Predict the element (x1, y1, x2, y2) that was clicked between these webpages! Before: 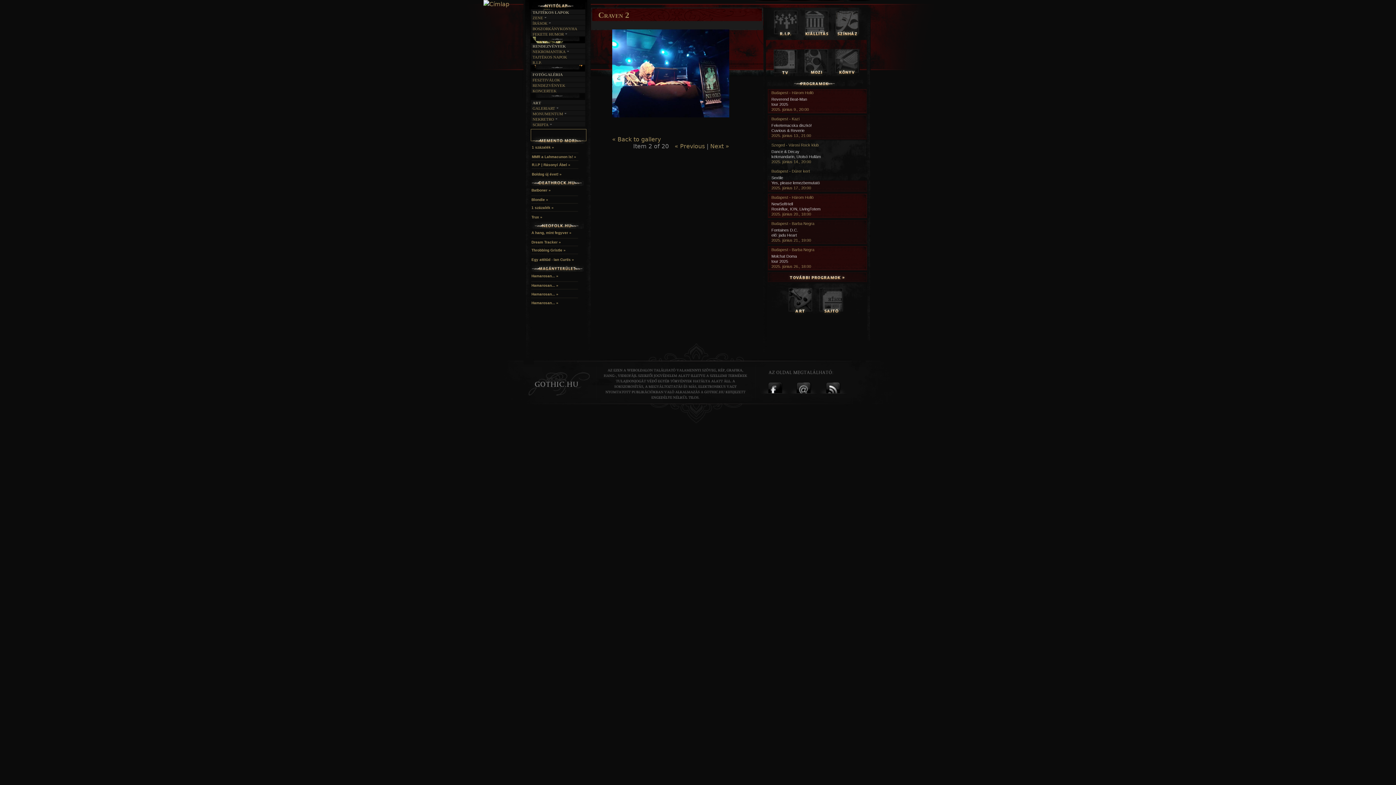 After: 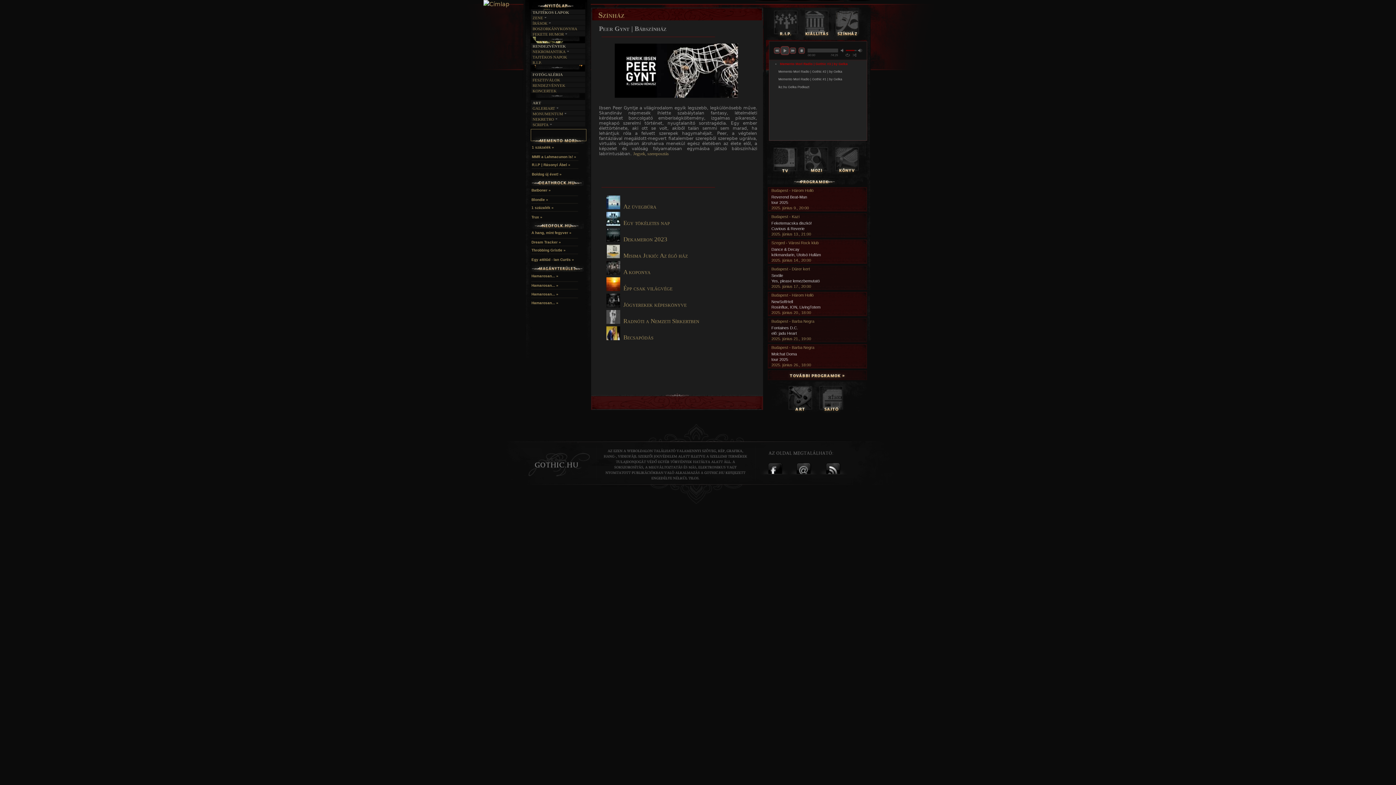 Action: bbox: (833, 32, 861, 39)